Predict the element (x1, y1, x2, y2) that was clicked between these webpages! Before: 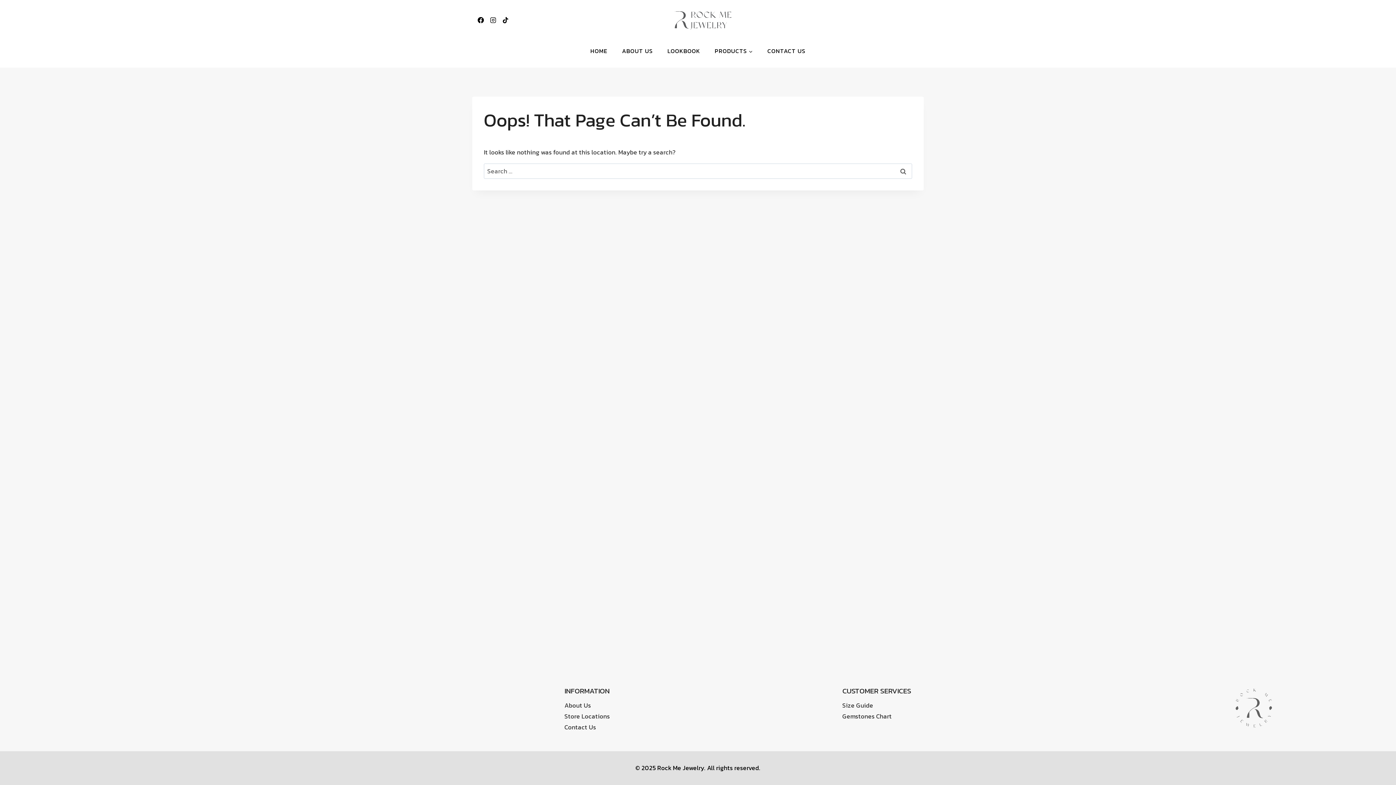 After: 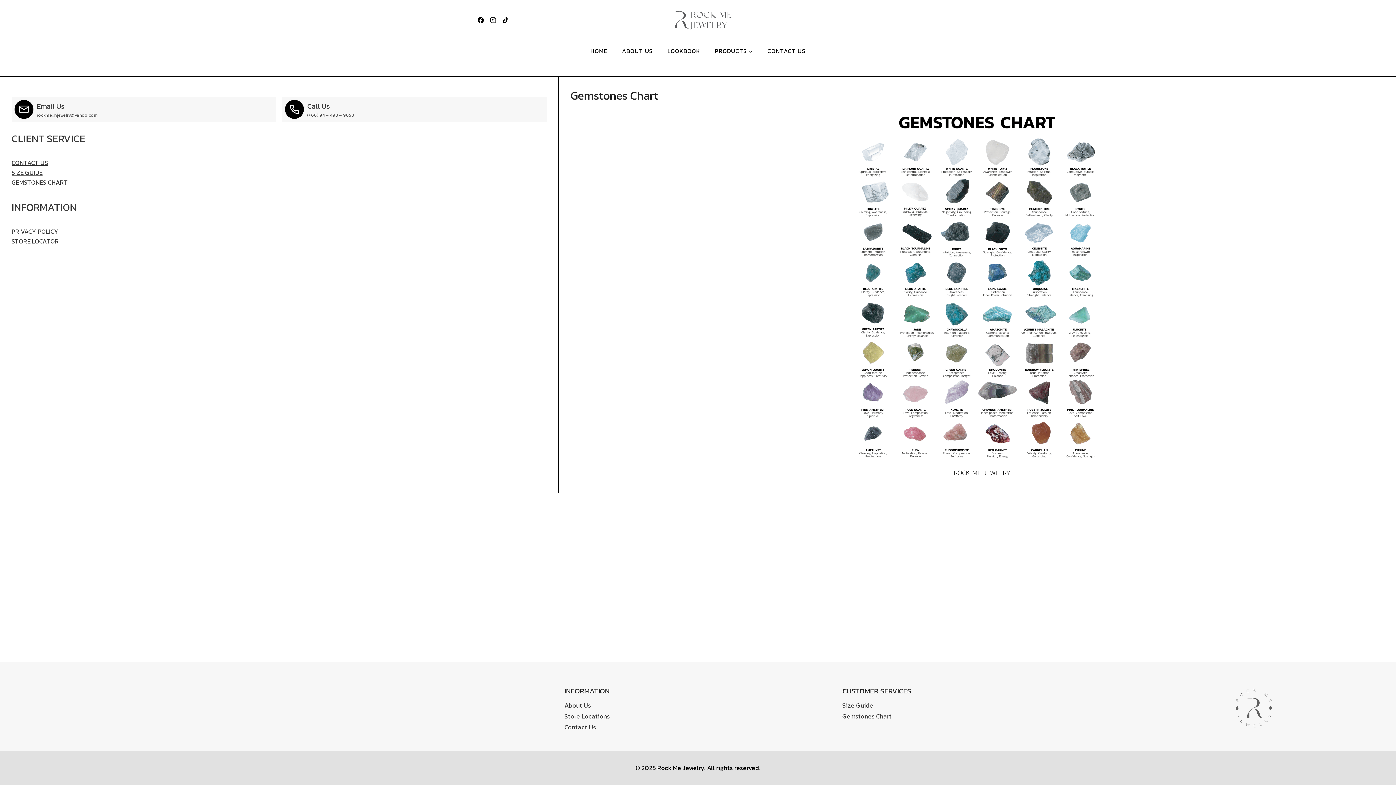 Action: label: Gemstones Chart bbox: (842, 711, 1109, 722)